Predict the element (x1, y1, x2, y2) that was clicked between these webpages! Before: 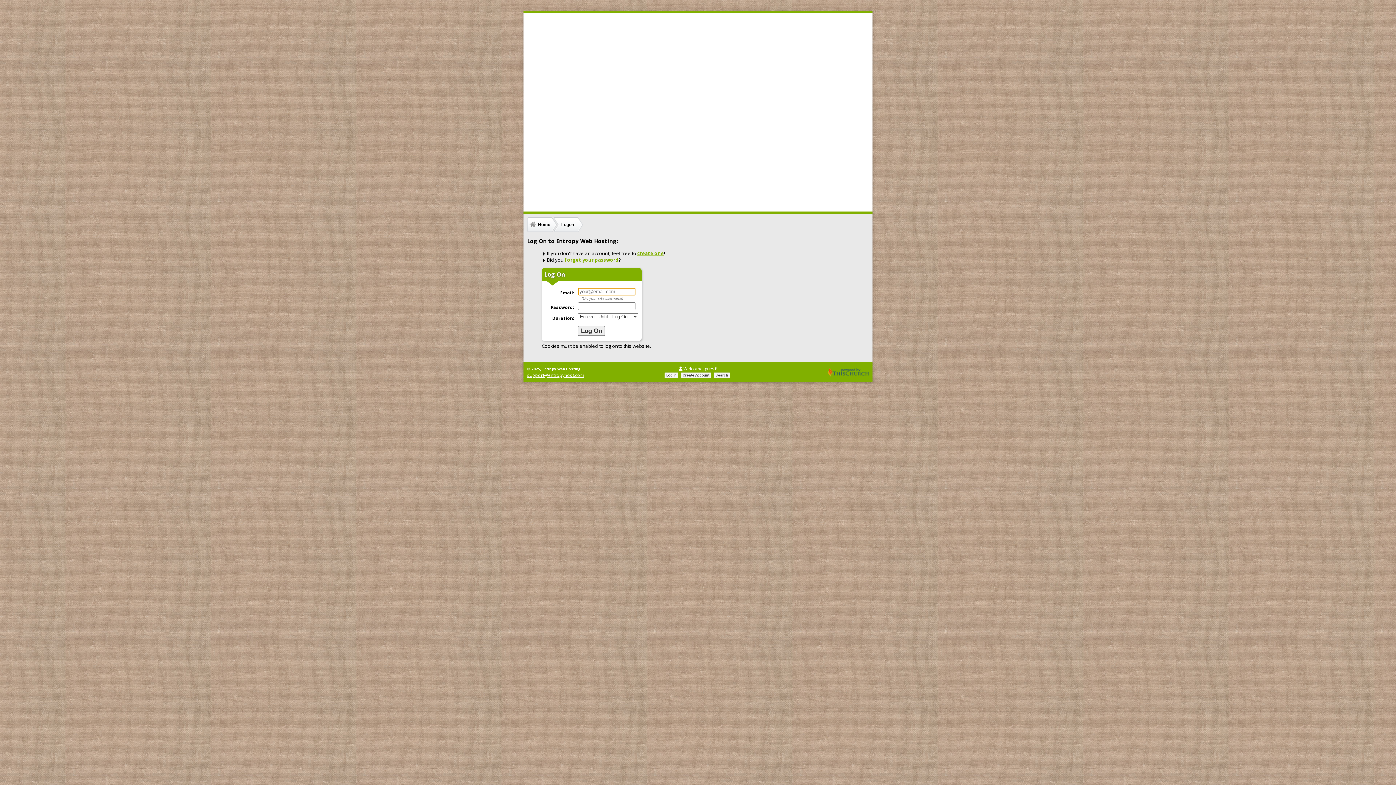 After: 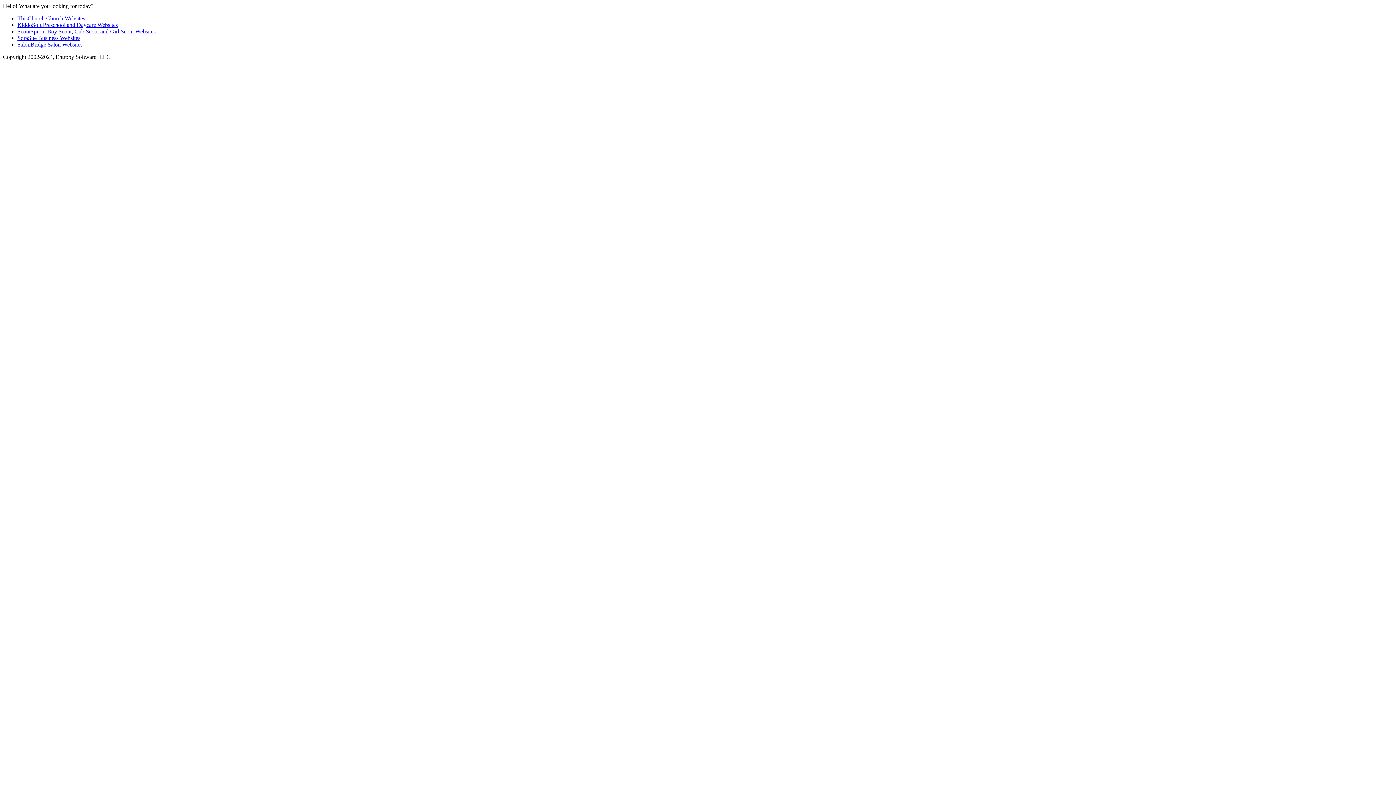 Action: bbox: (602, 202, 793, 209)